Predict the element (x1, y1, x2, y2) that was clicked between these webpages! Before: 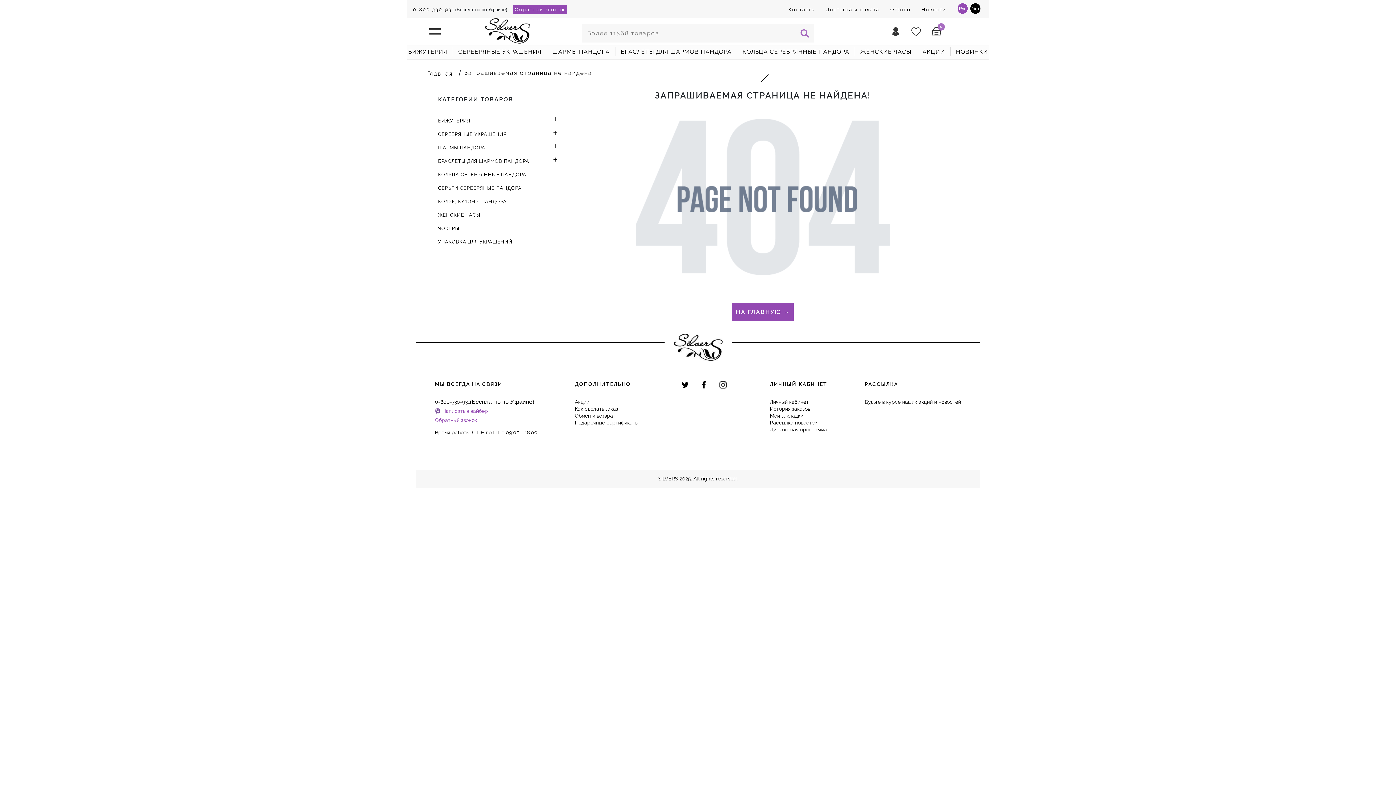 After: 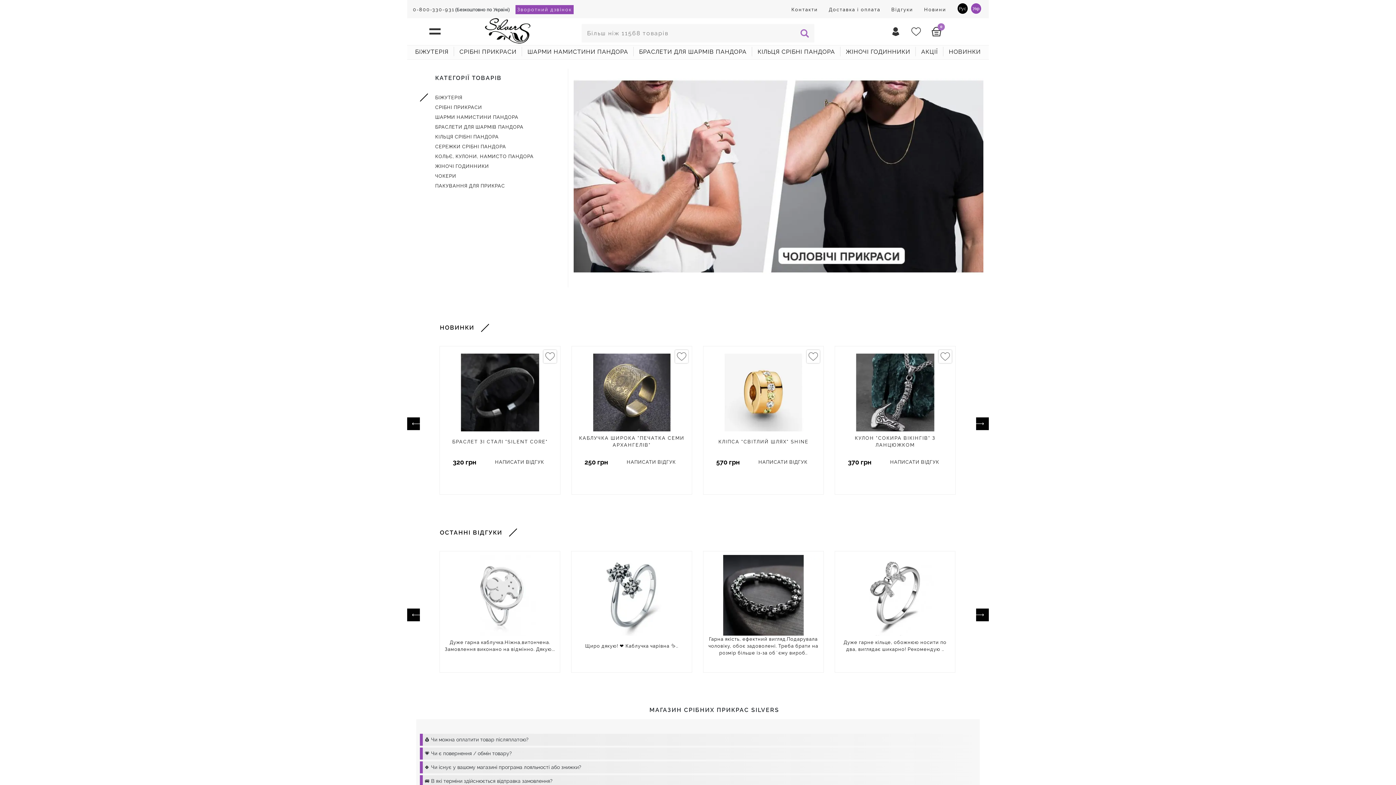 Action: bbox: (664, 356, 731, 362)